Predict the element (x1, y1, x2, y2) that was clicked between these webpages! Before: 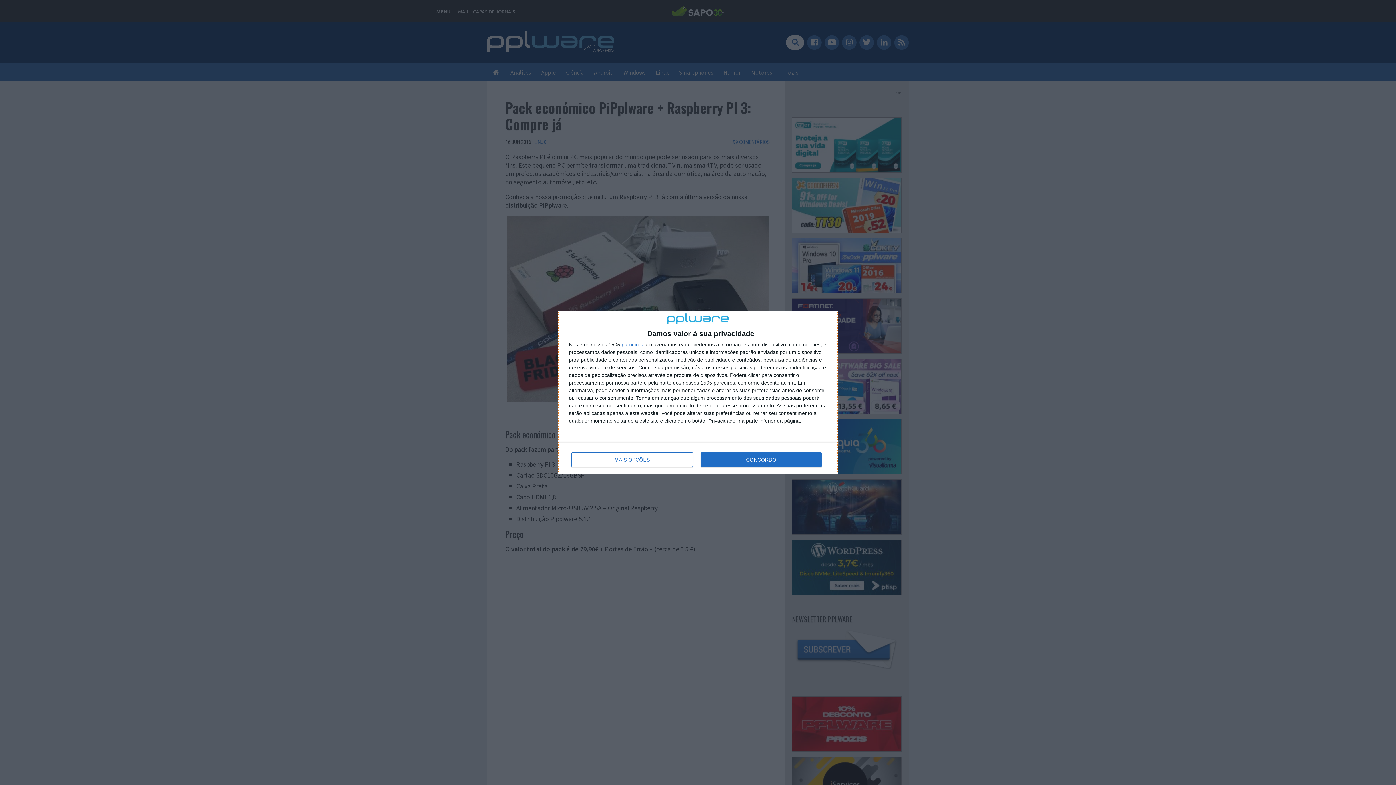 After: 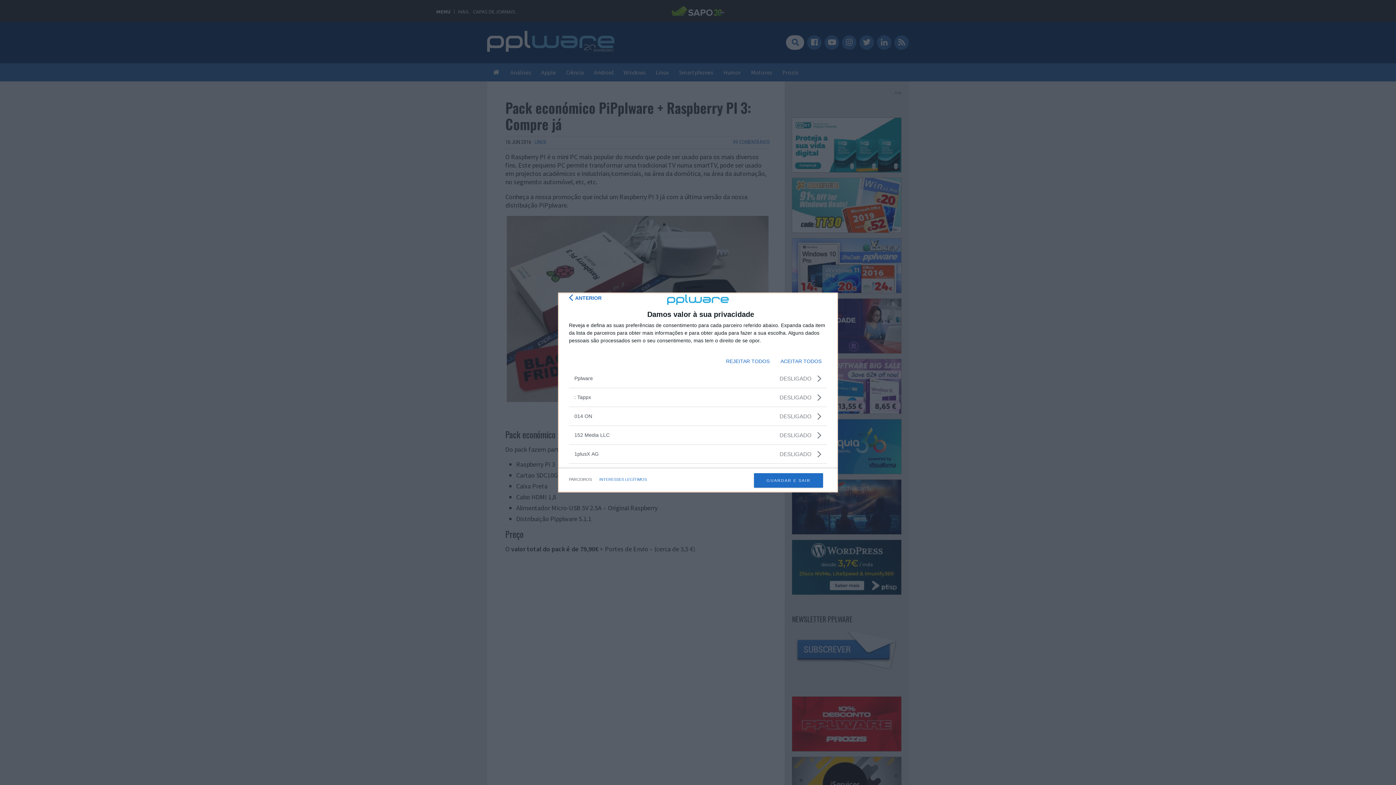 Action: label: parceiros bbox: (621, 342, 643, 347)